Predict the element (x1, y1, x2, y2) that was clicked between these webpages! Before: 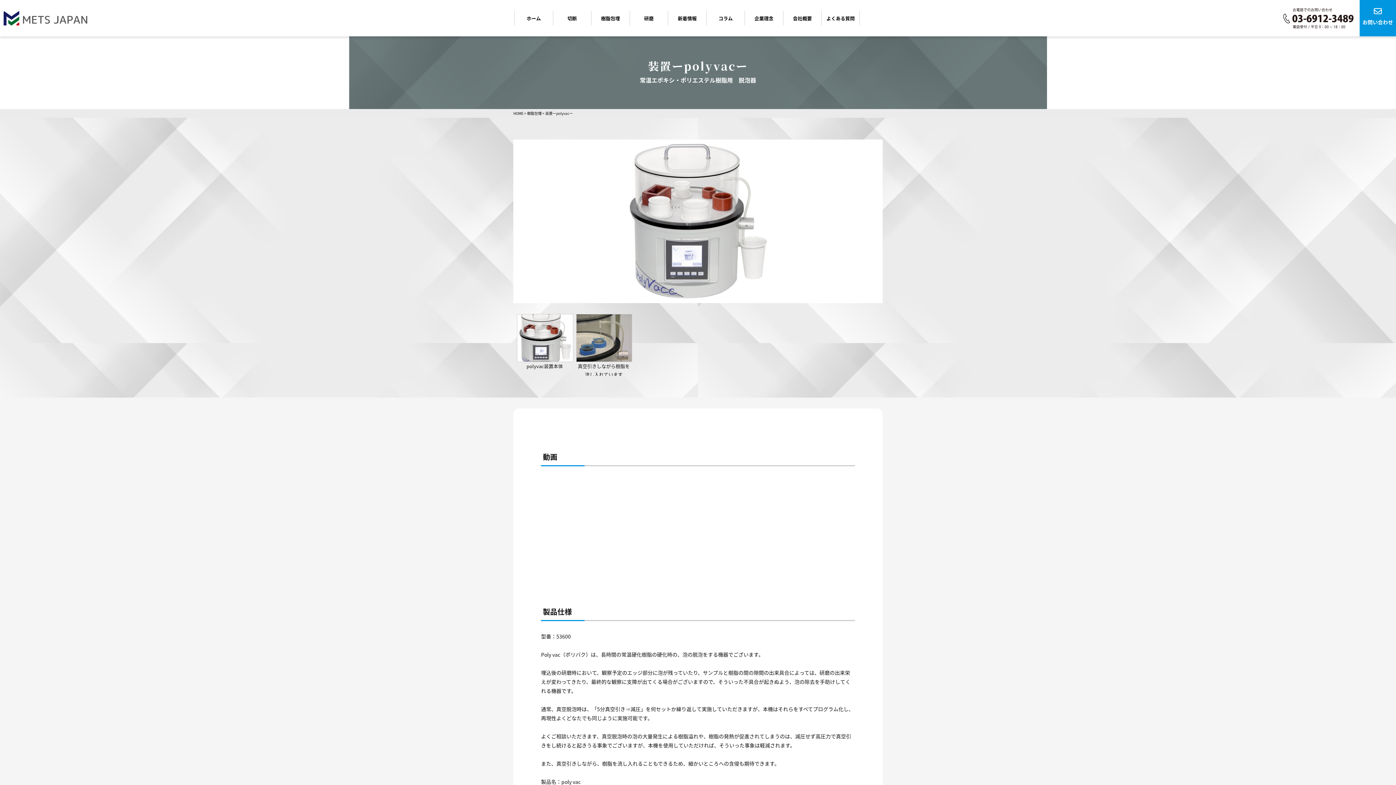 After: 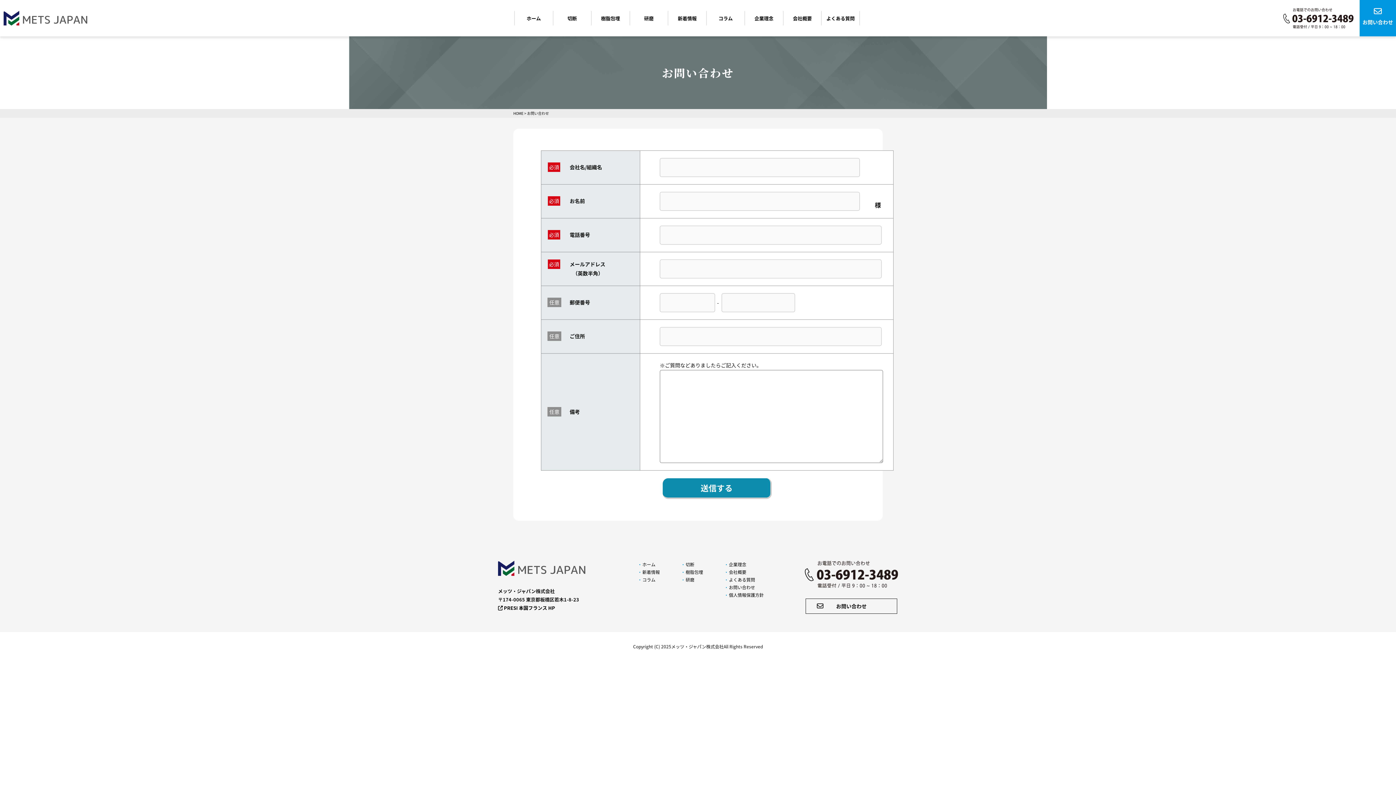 Action: label: お問い合わせ bbox: (1360, 0, 1396, 36)